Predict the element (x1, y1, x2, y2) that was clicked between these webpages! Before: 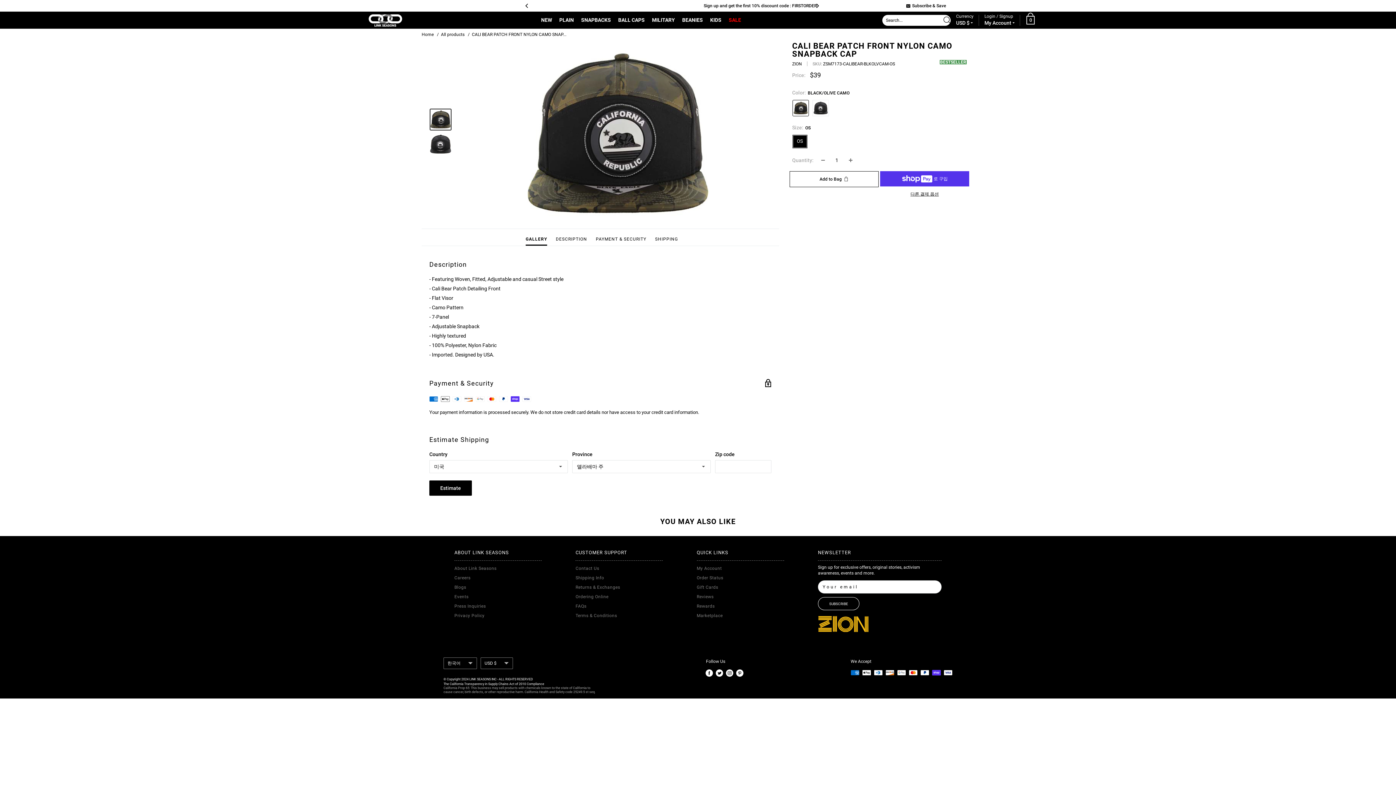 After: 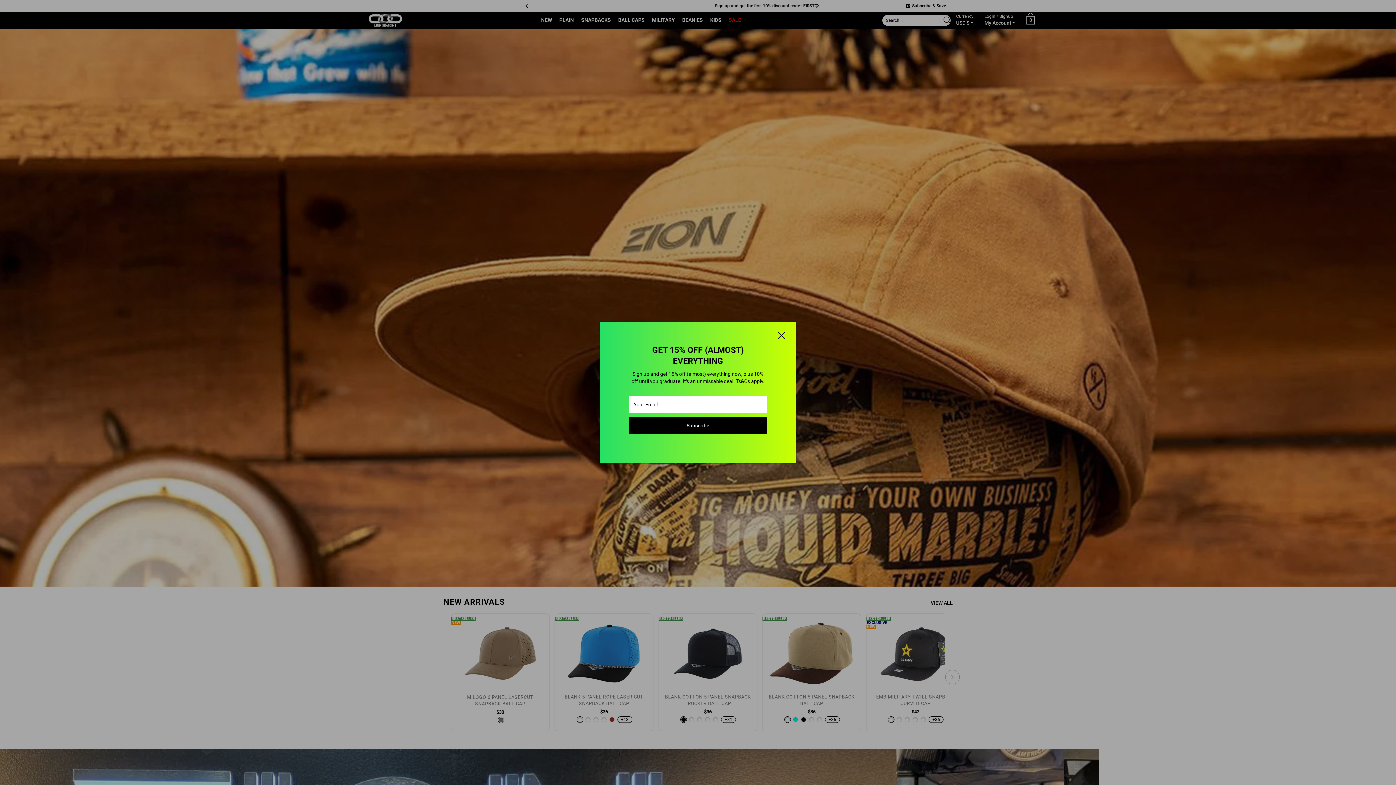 Action: bbox: (454, 573, 541, 582) label: Careers